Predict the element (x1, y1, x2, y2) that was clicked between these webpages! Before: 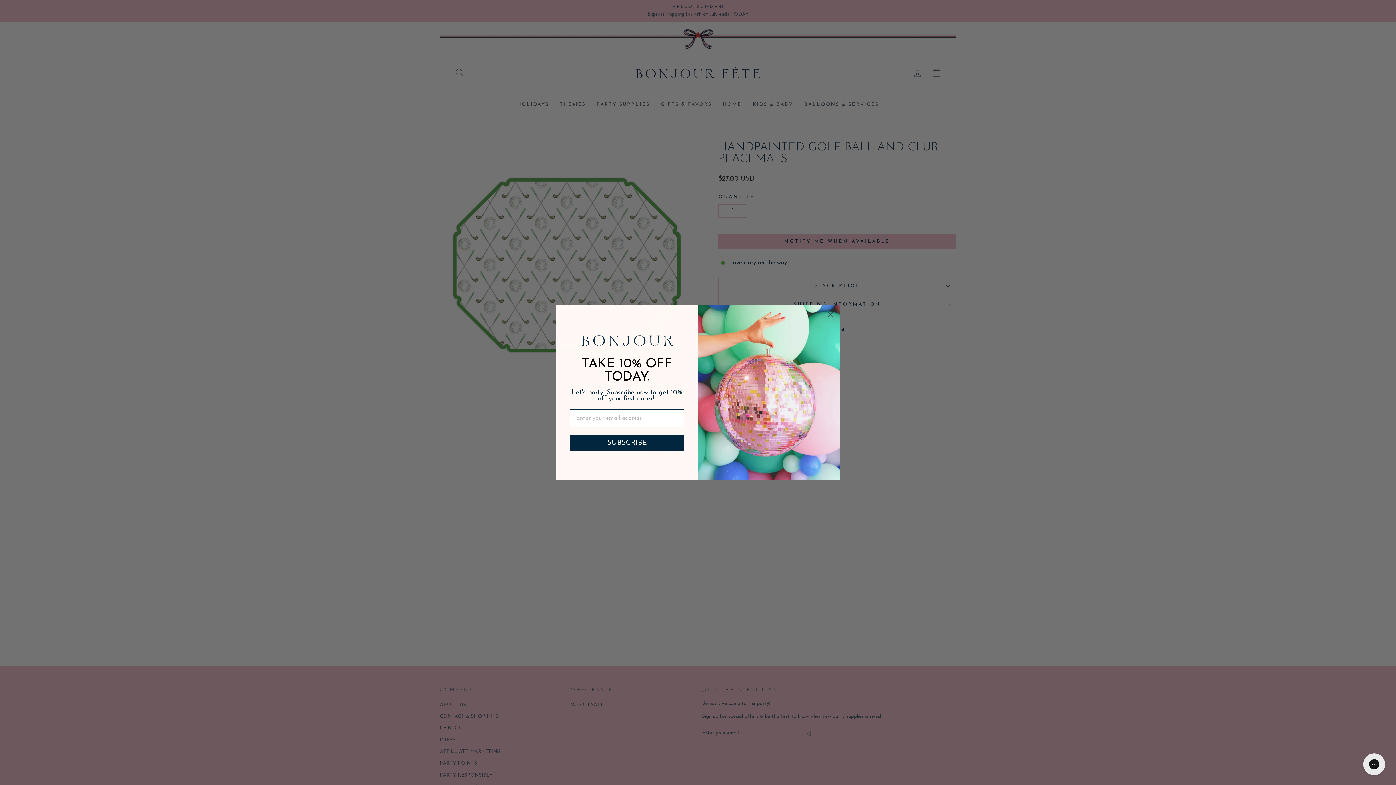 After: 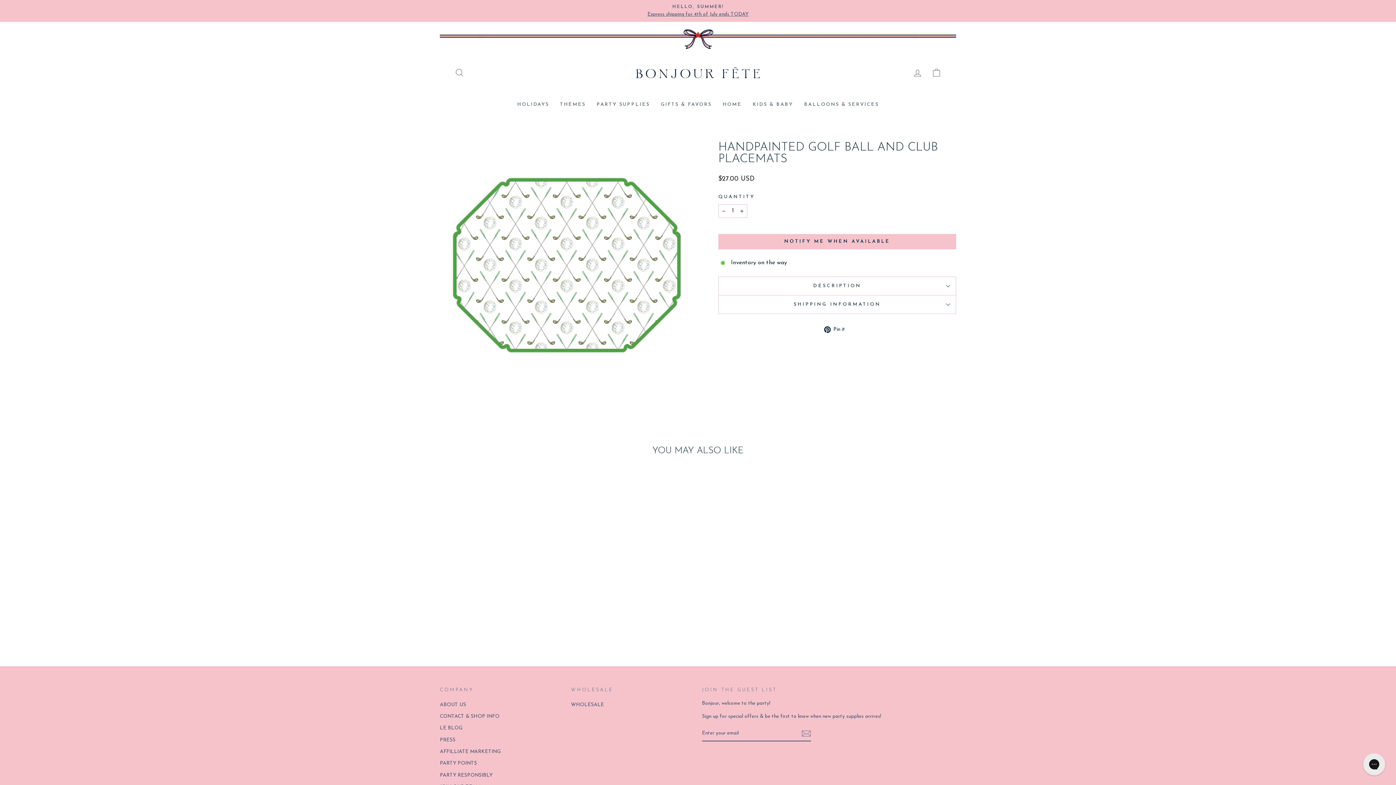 Action: label: Close dialog bbox: (824, 308, 837, 320)